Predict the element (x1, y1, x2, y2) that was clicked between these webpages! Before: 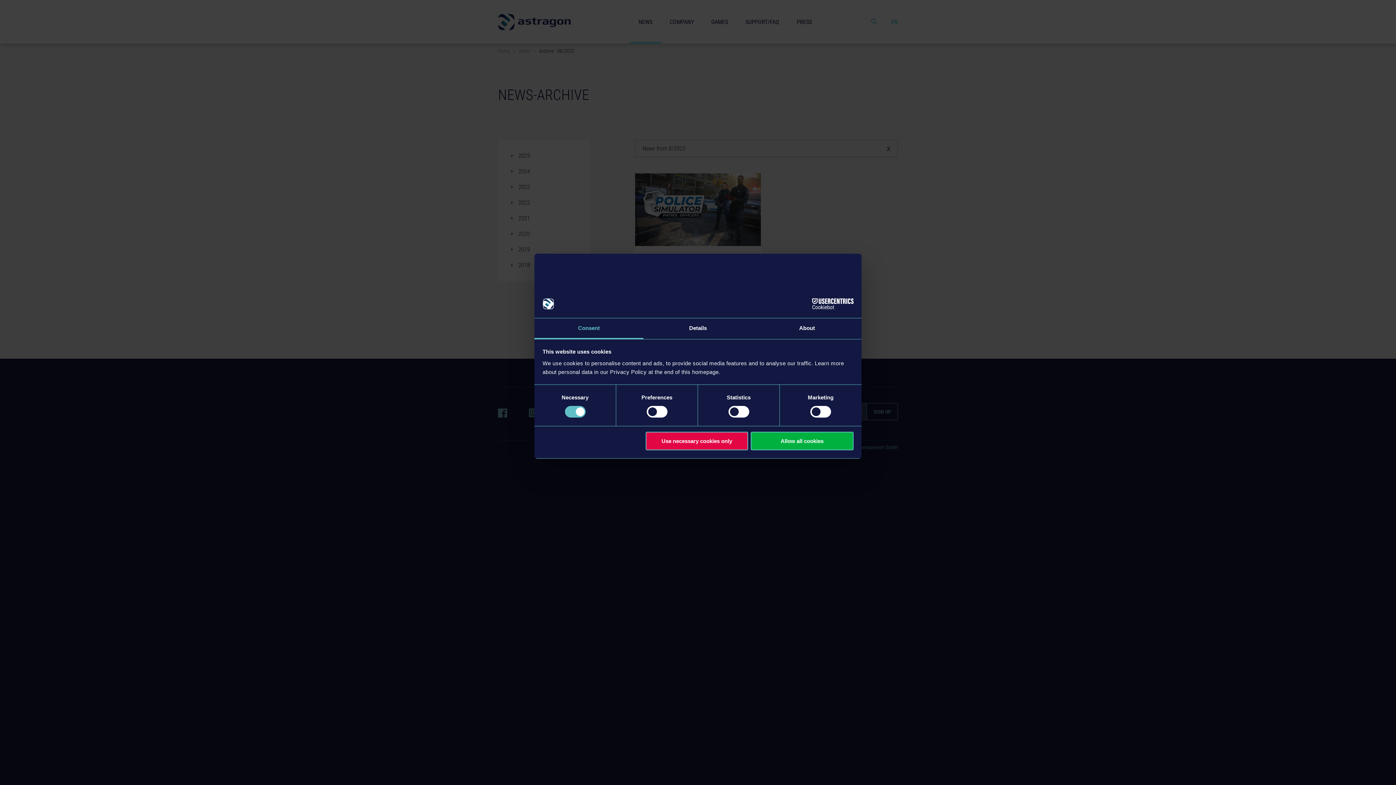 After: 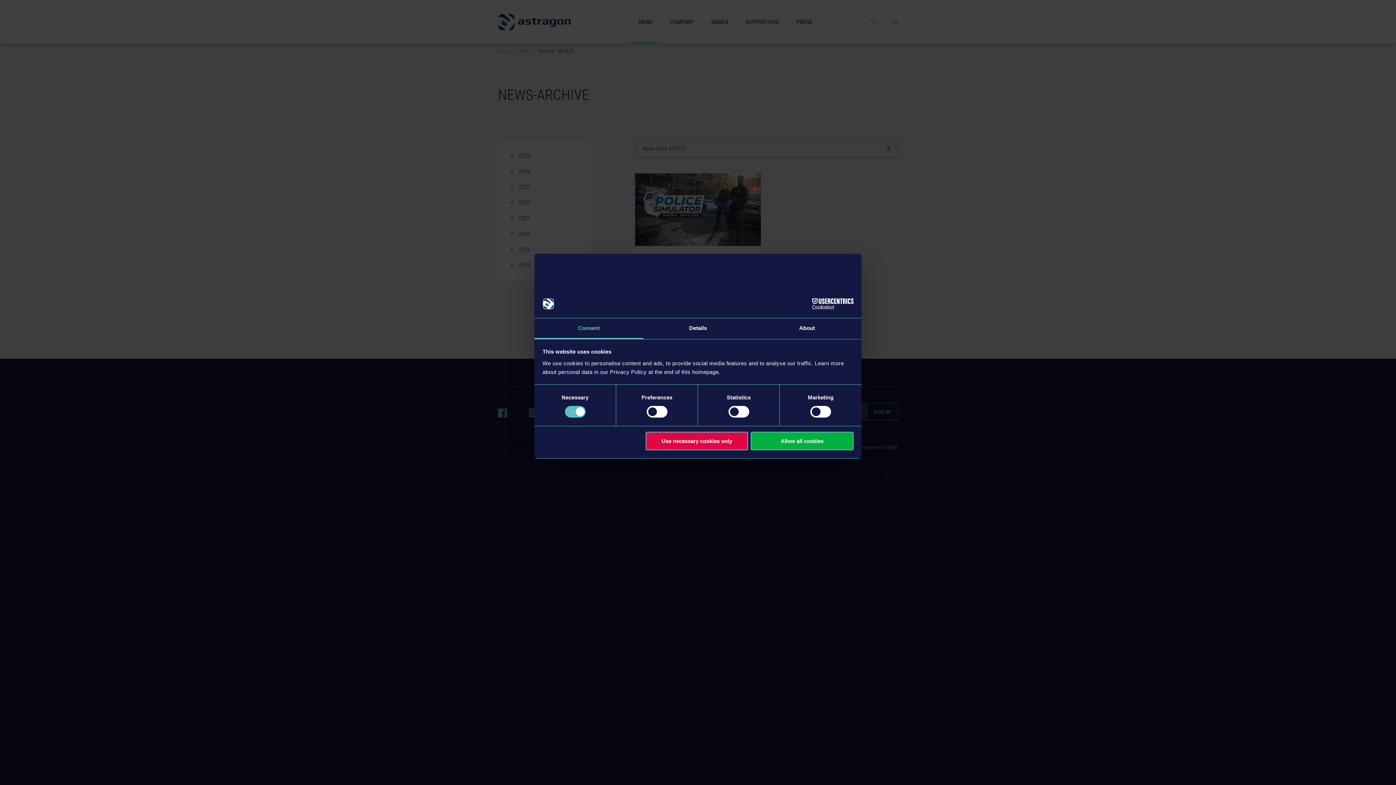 Action: bbox: (534, 318, 643, 339) label: Consent